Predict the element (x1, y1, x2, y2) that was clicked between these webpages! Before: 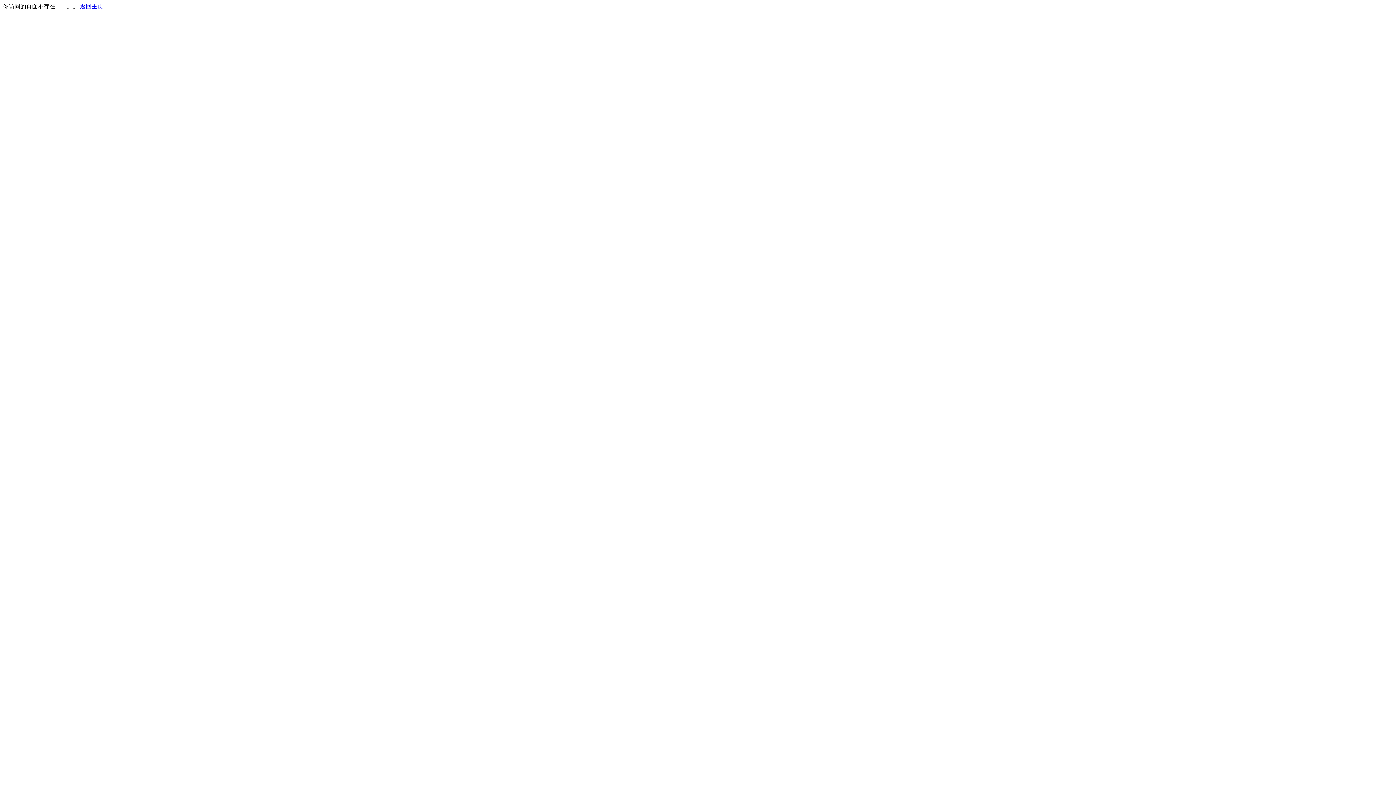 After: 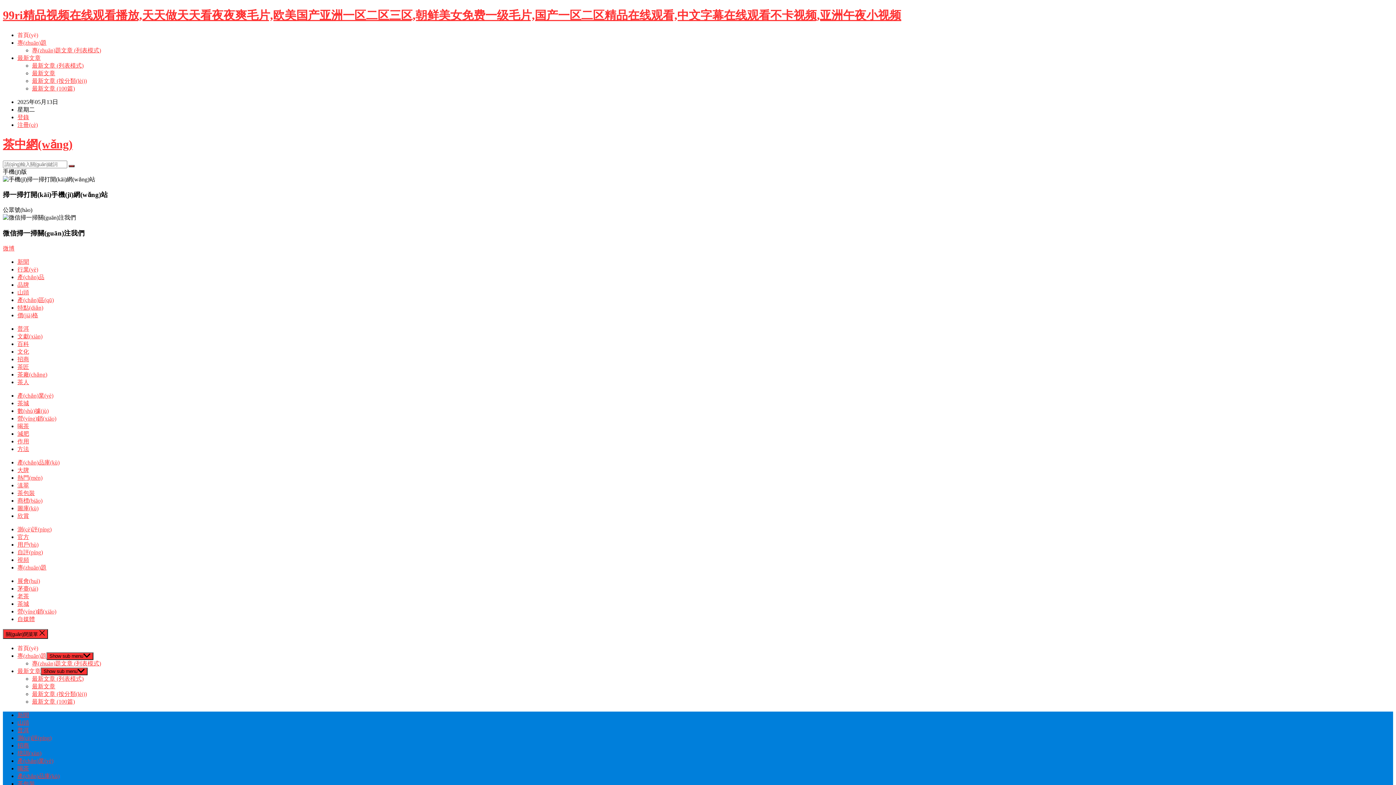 Action: label: 返回主页 bbox: (80, 3, 103, 9)